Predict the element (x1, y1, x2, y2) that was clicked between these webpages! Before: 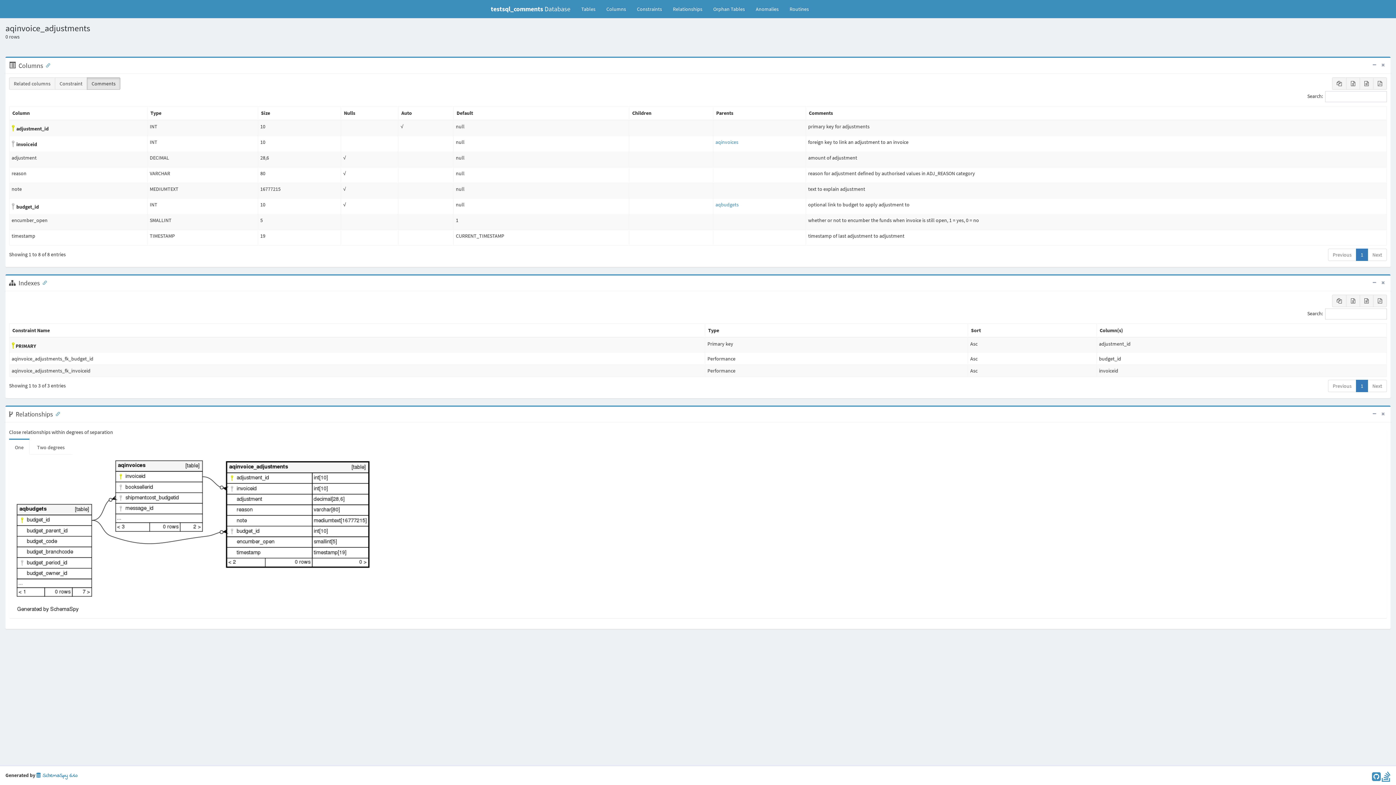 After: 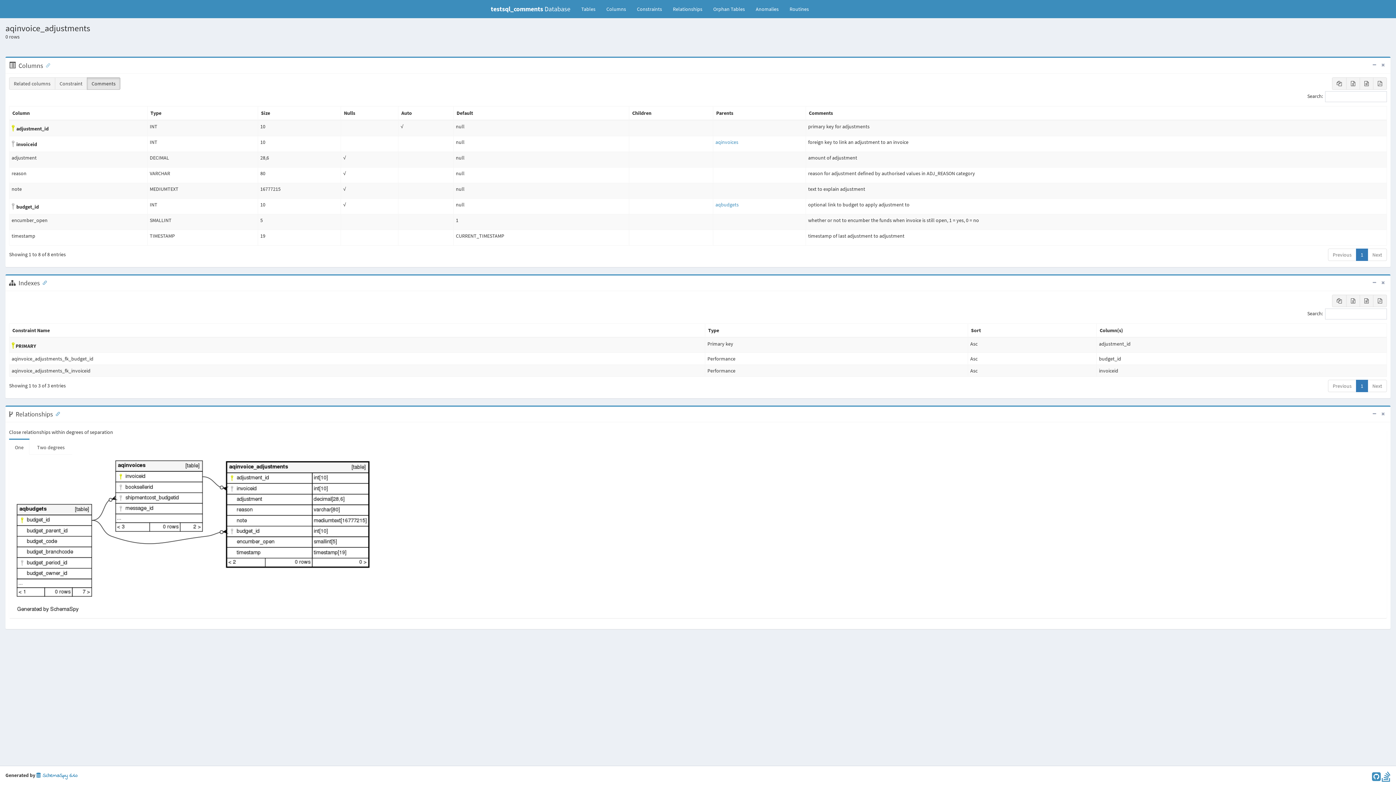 Action: label: Anchor link for: Columns bbox: (43, 61, 49, 68)